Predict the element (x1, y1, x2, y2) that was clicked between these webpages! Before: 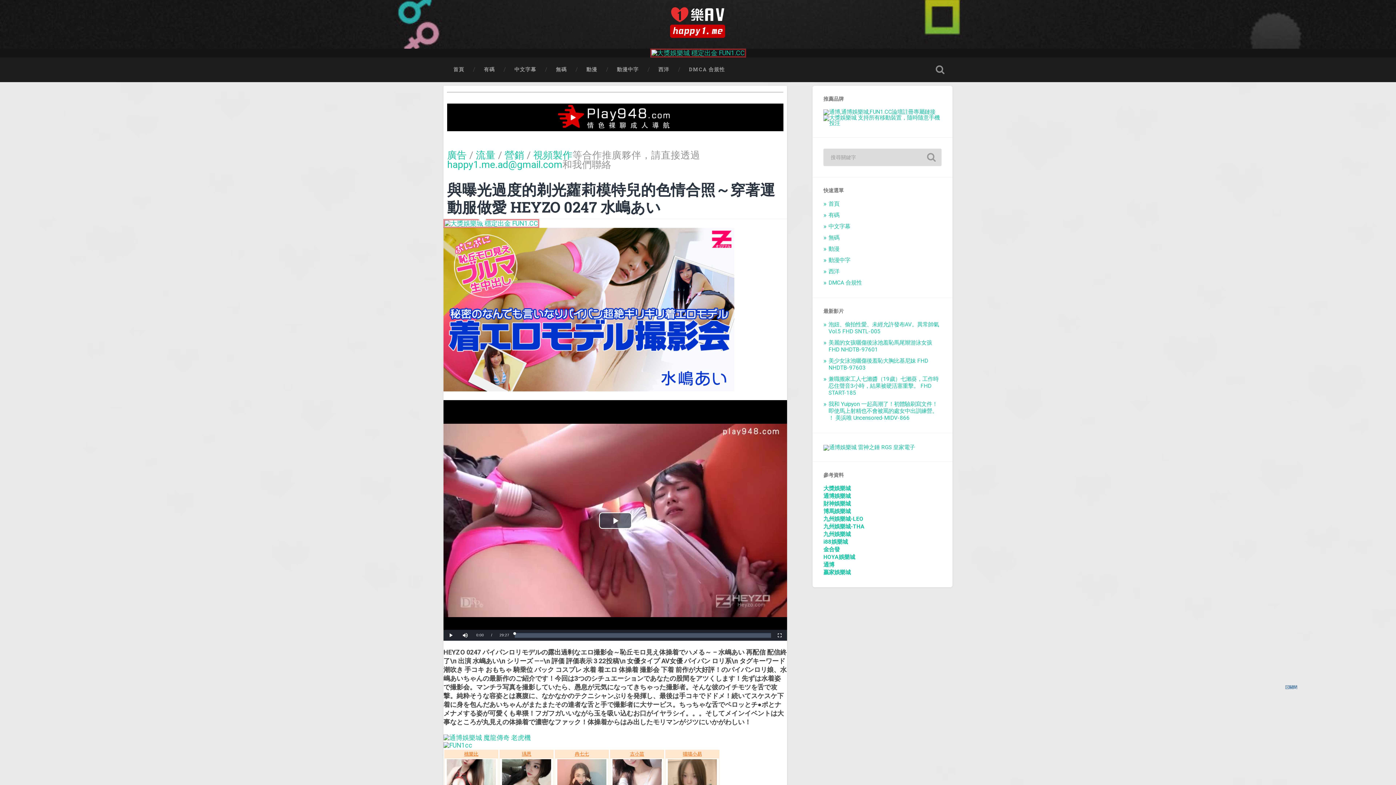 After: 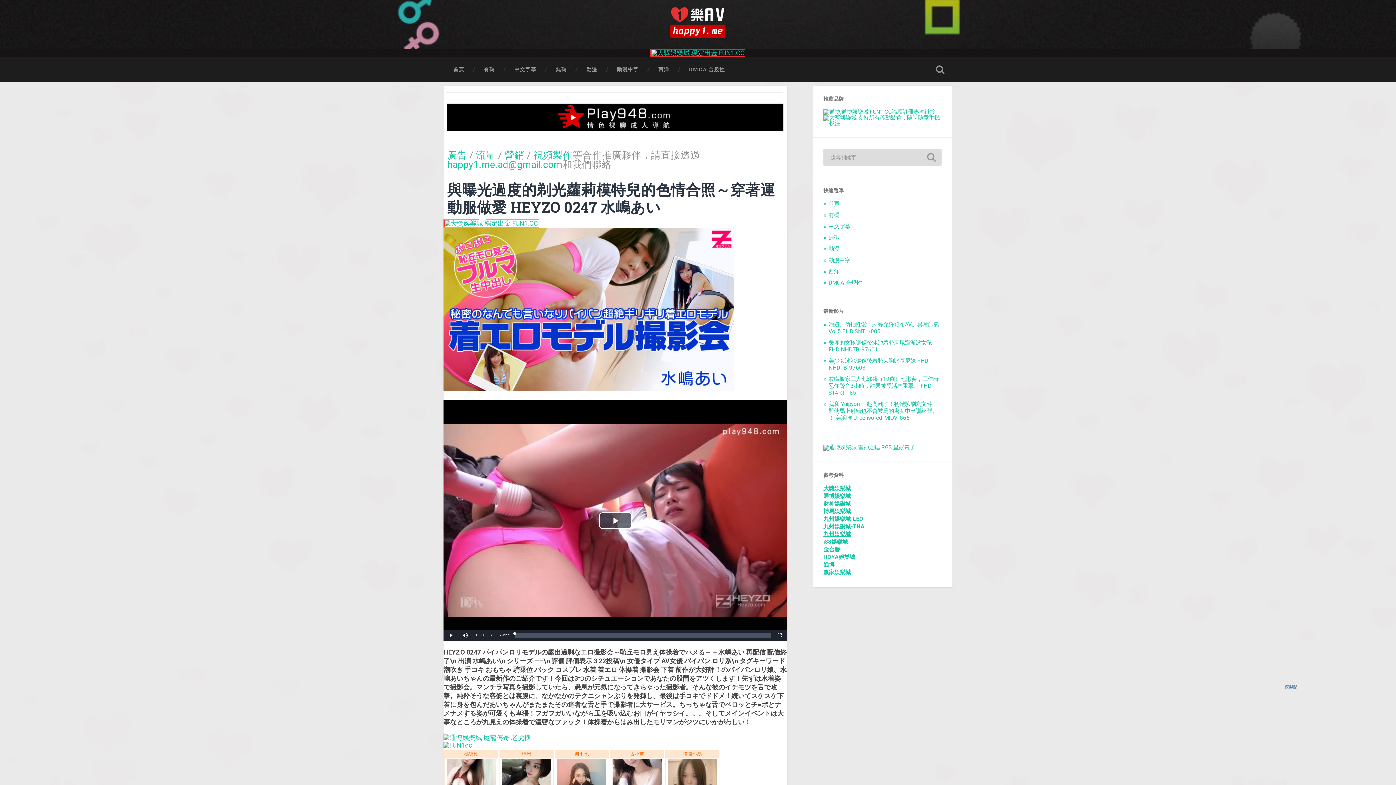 Action: bbox: (823, 531, 850, 537) label: 九州娛樂城